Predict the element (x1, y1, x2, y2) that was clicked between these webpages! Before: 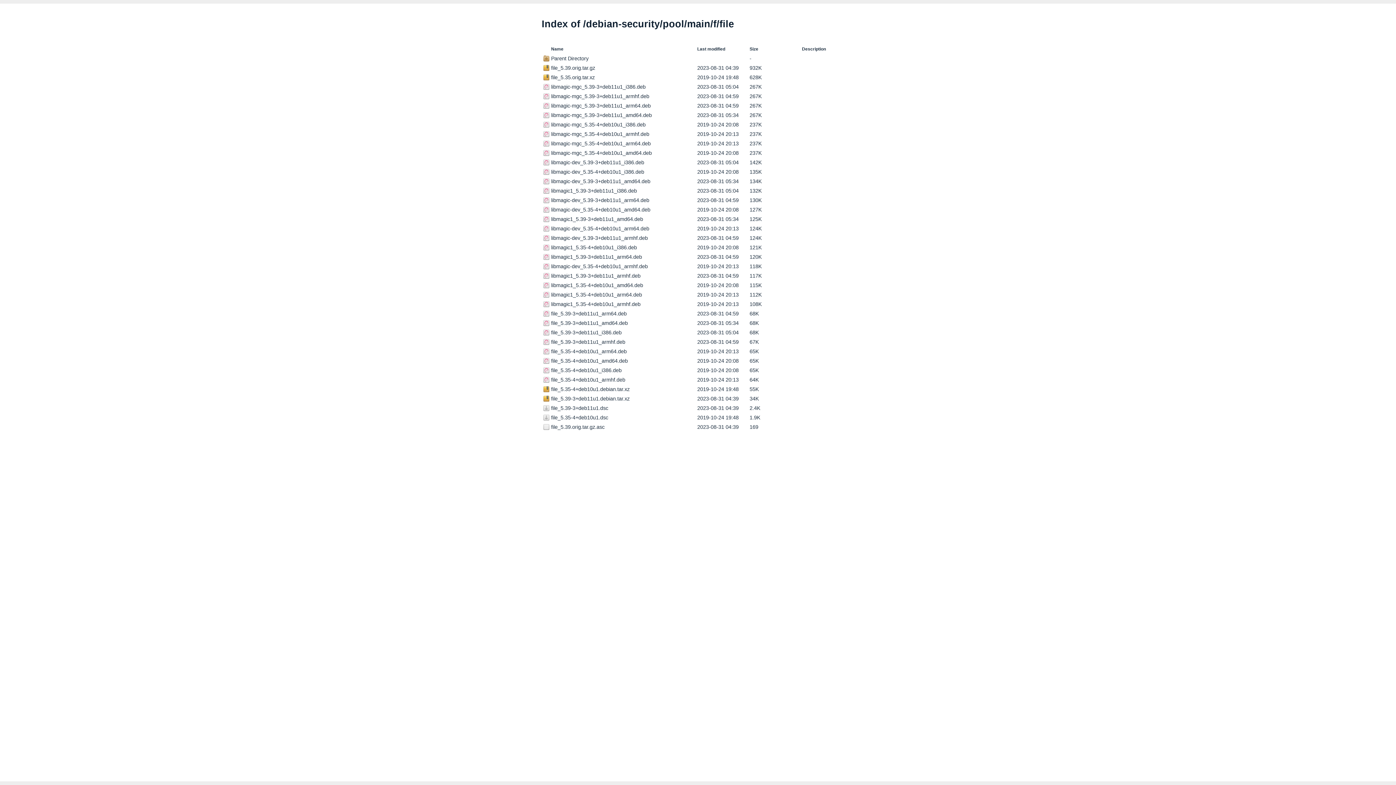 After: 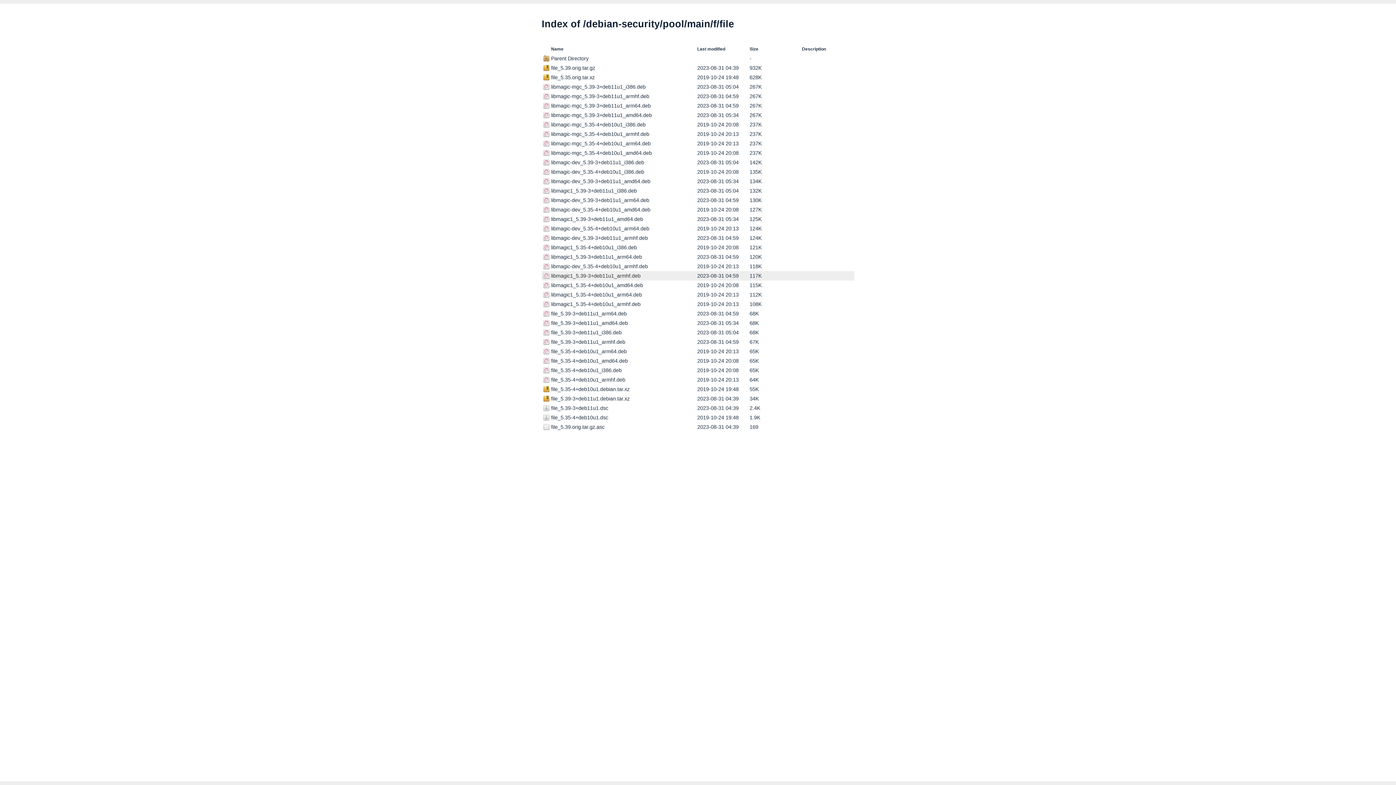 Action: bbox: (551, 273, 697, 278) label: libmagic1_5.39-3+deb11u1_armhf.deb